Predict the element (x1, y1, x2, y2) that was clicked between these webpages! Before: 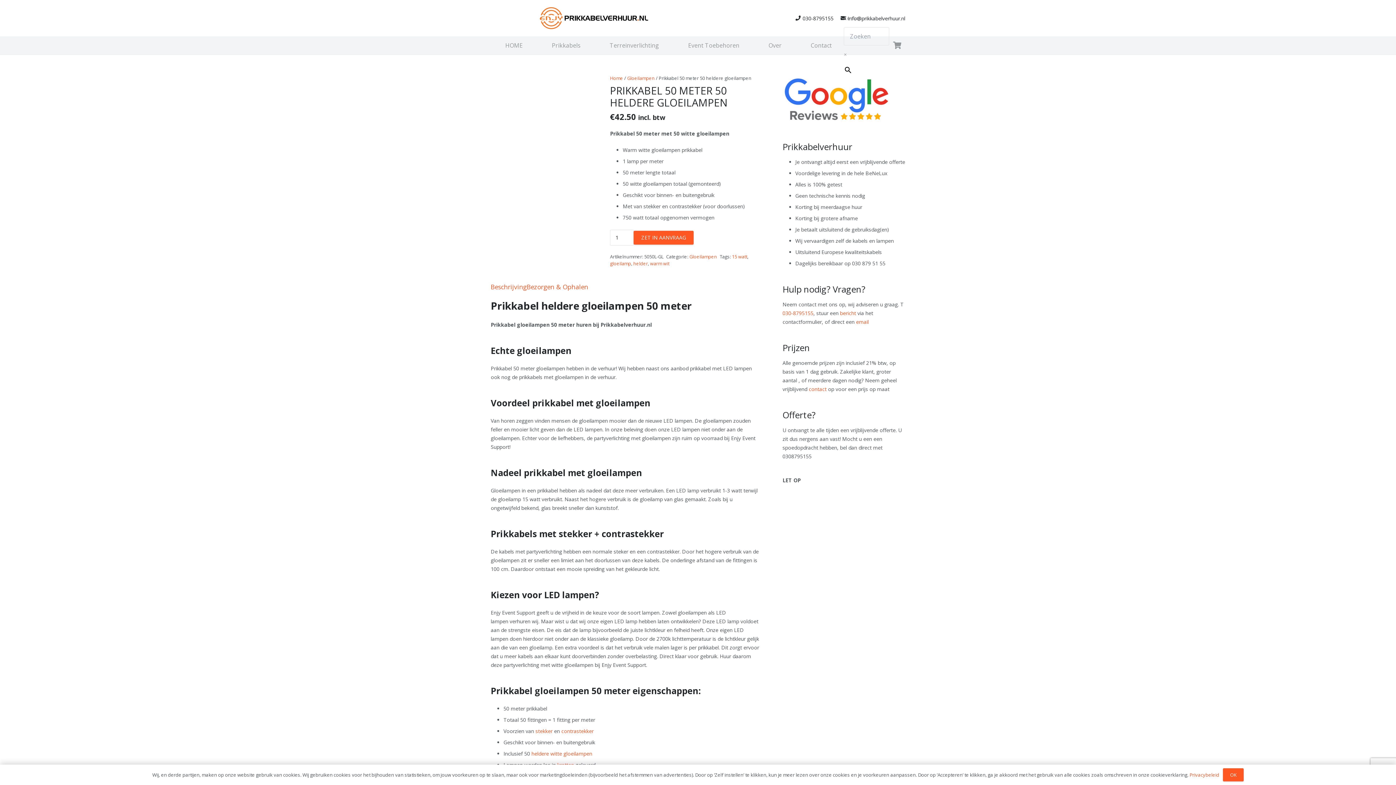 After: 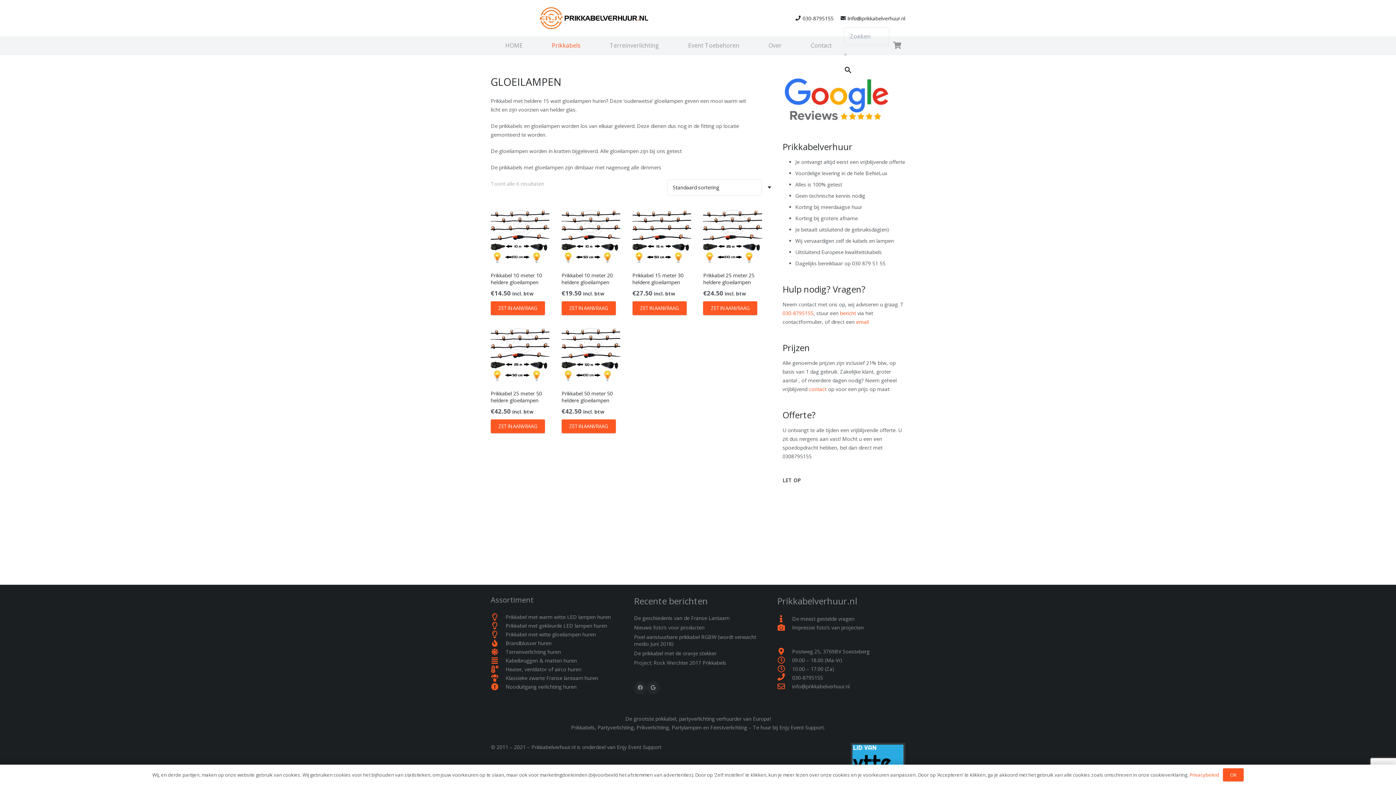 Action: label: Gloeilampen bbox: (689, 253, 717, 259)